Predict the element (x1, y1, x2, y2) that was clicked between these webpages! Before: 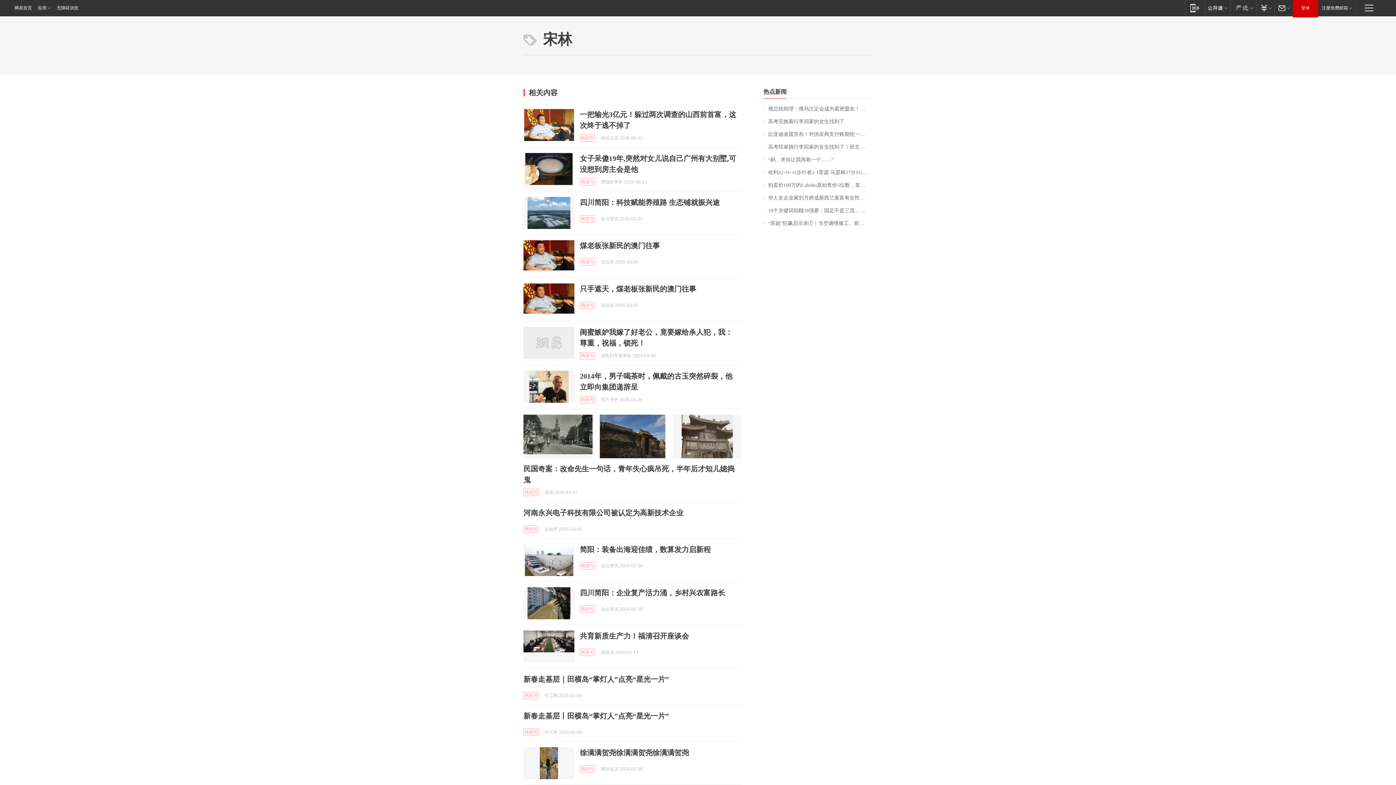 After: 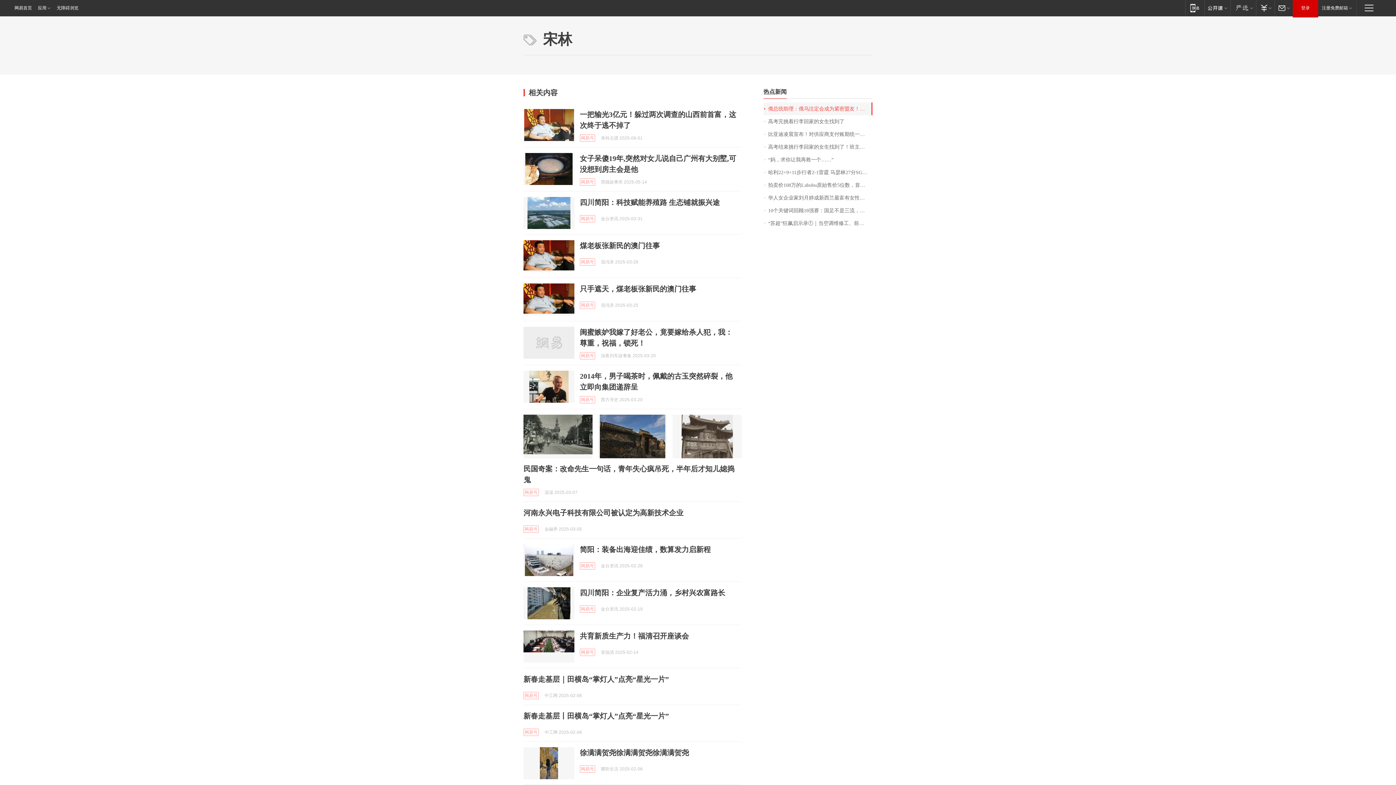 Action: label: 俄总统助理：俄乌注定会成为紧密盟友！乌方：袭击俄一核心火药厂！谈论第三轮谈判仍为时过早 bbox: (763, 102, 872, 115)